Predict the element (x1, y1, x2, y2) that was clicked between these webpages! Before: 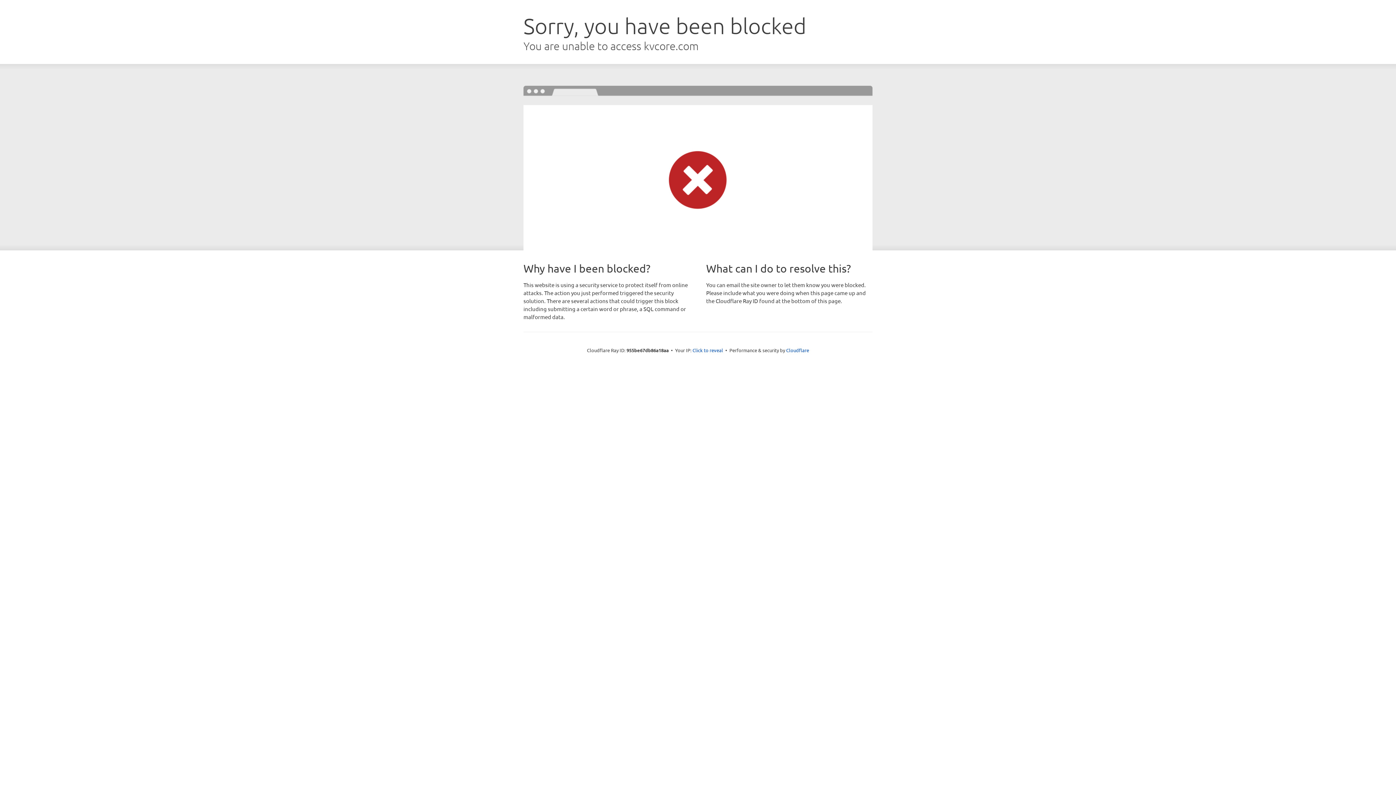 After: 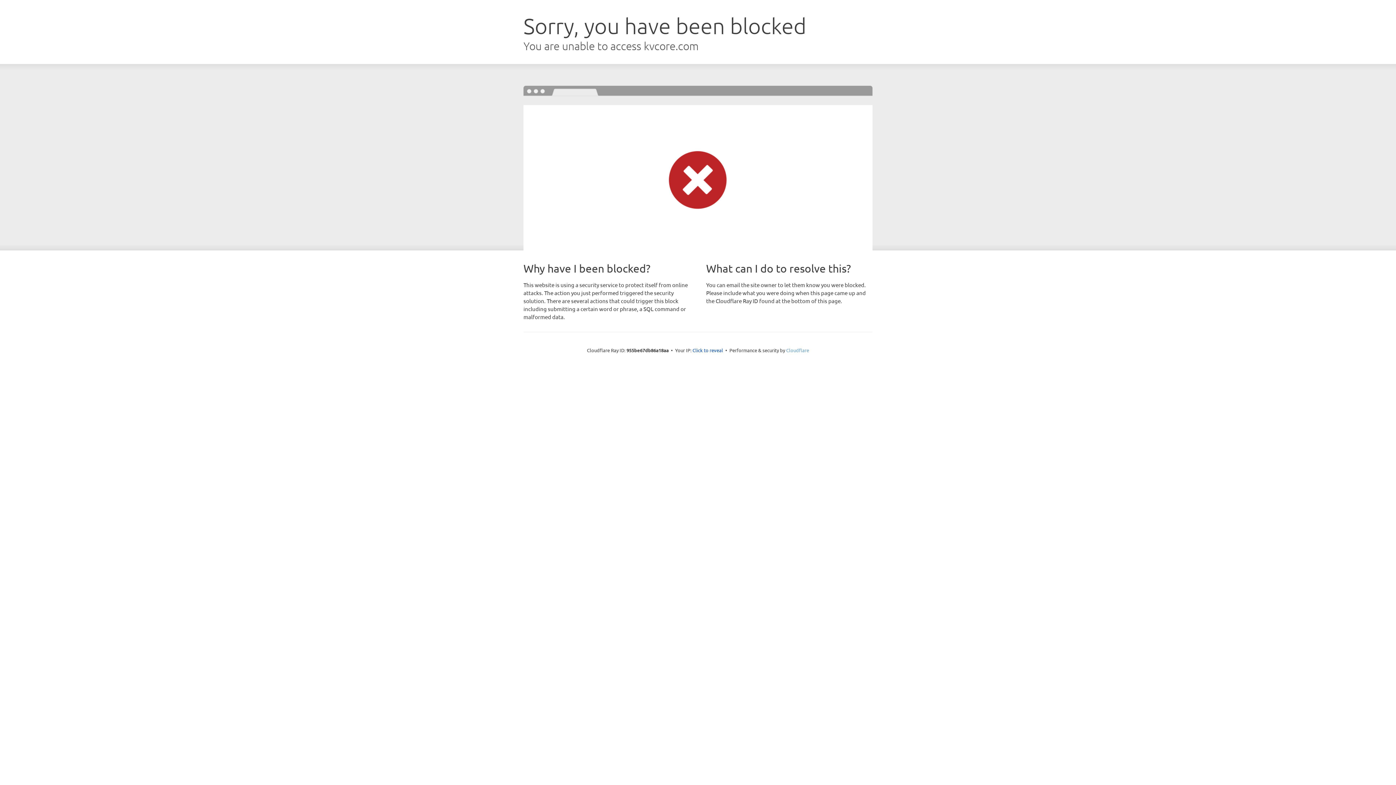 Action: label: Cloudflare bbox: (786, 347, 809, 353)